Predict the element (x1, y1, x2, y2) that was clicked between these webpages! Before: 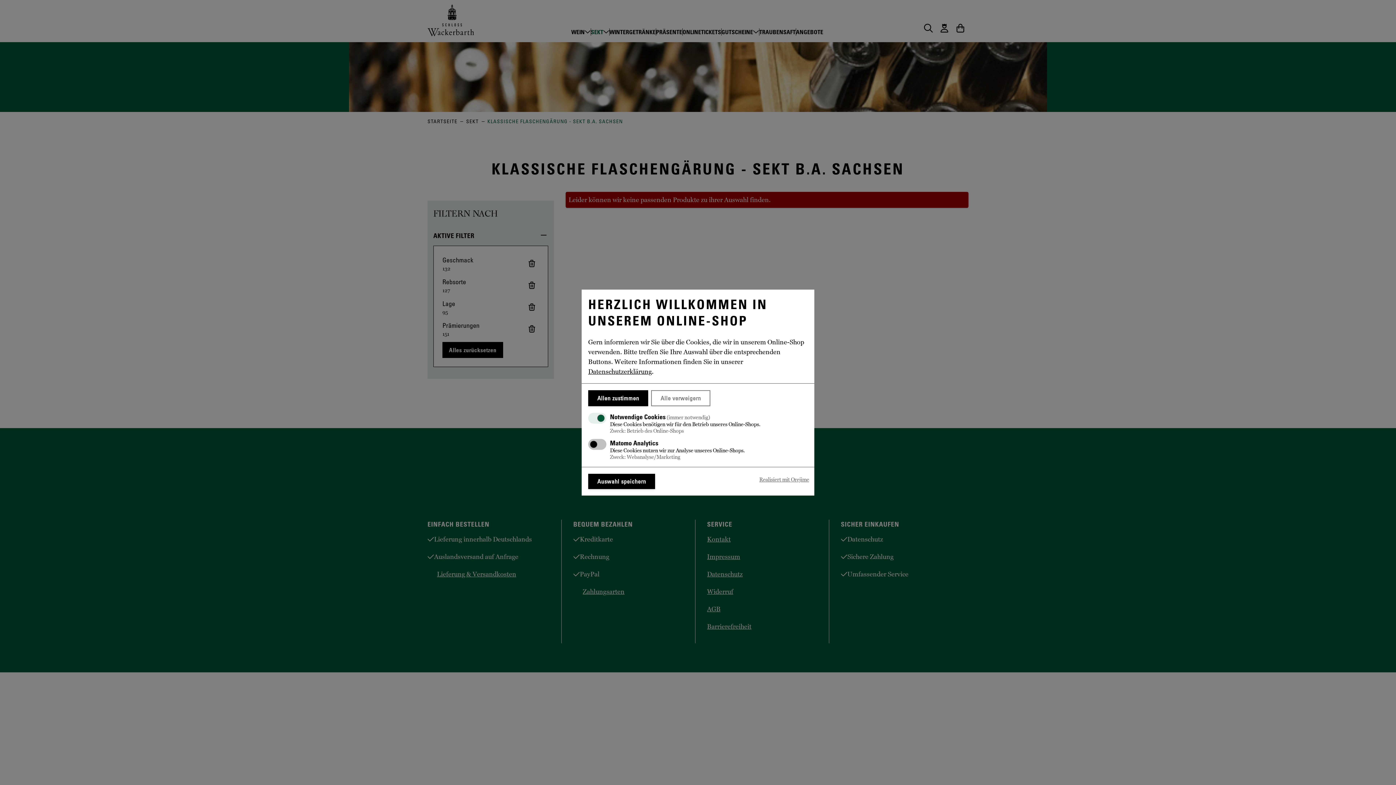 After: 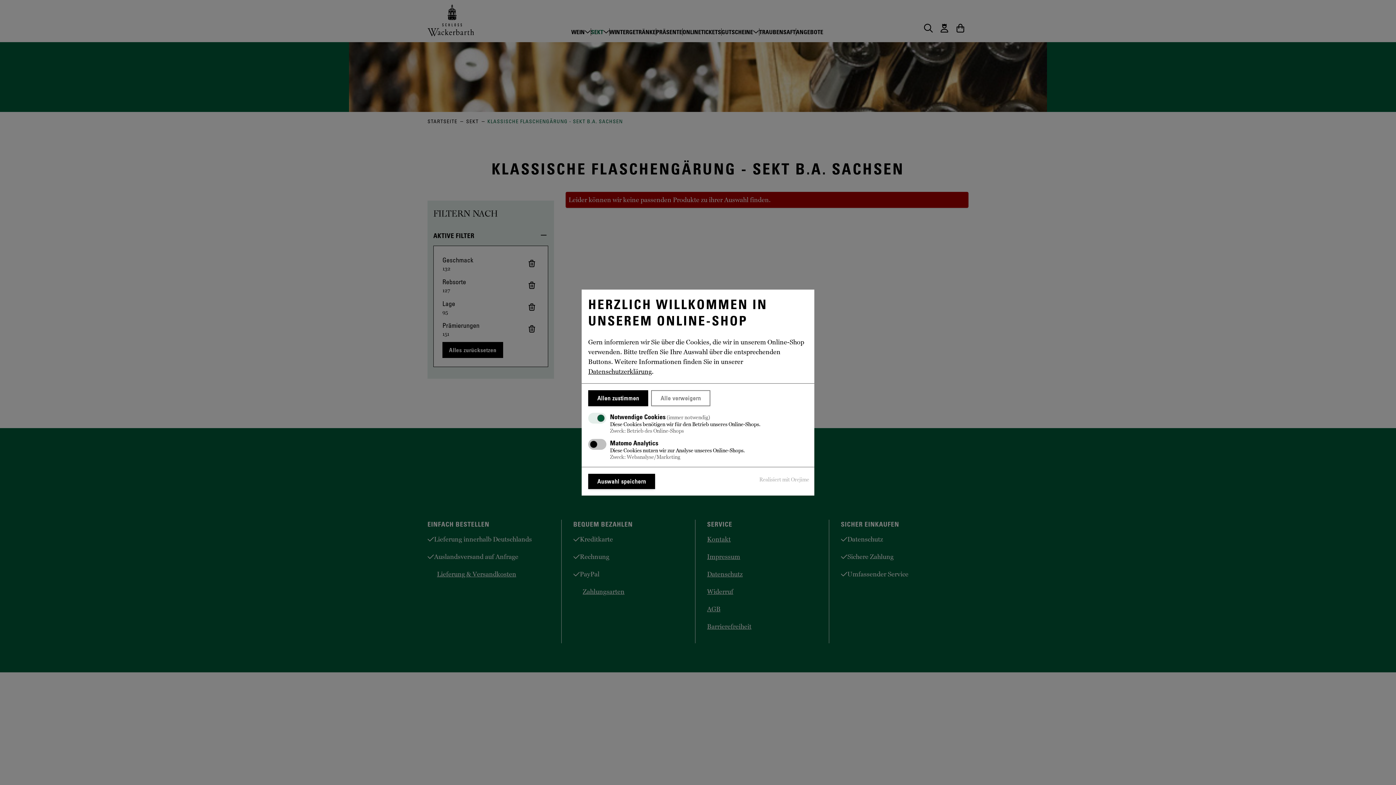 Action: bbox: (759, 473, 809, 485) label: Realisiert mit Orejime